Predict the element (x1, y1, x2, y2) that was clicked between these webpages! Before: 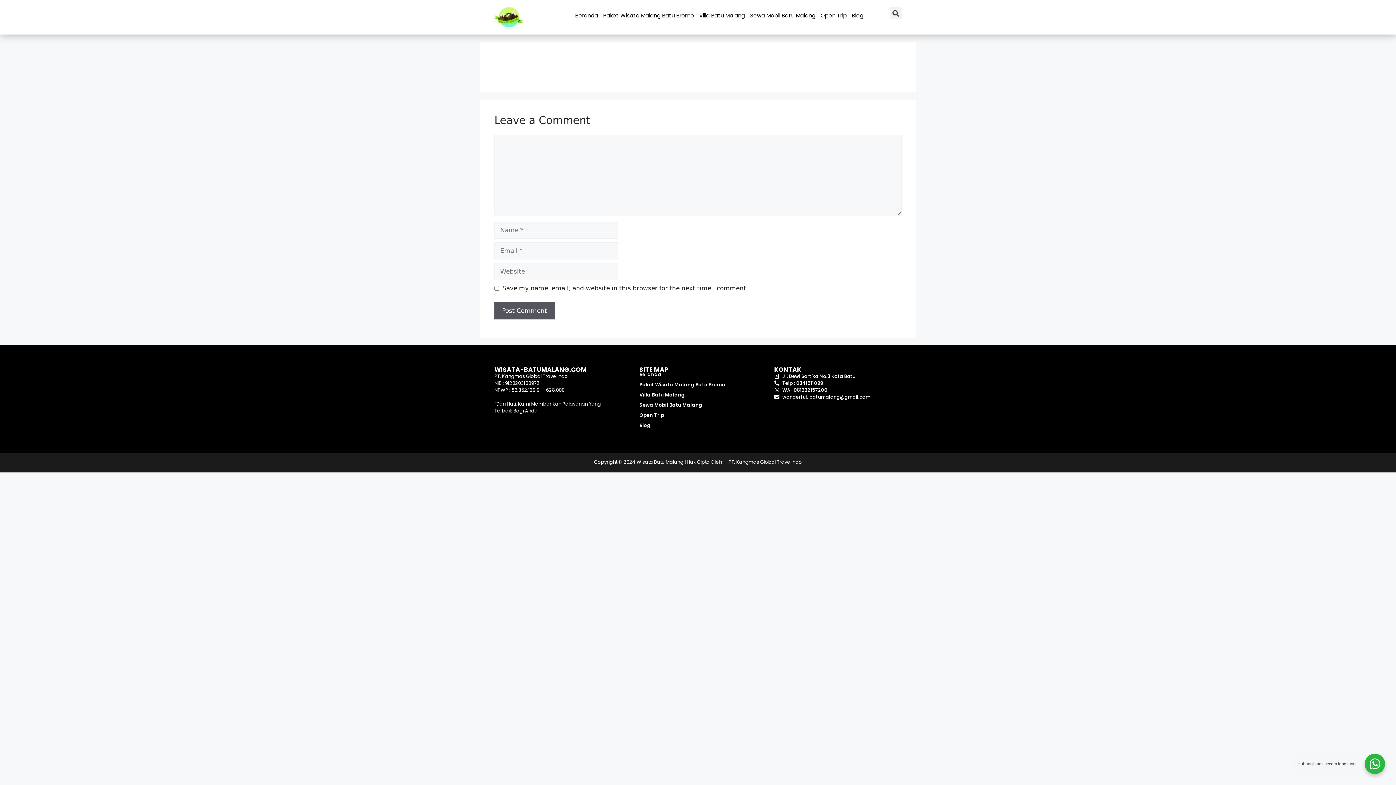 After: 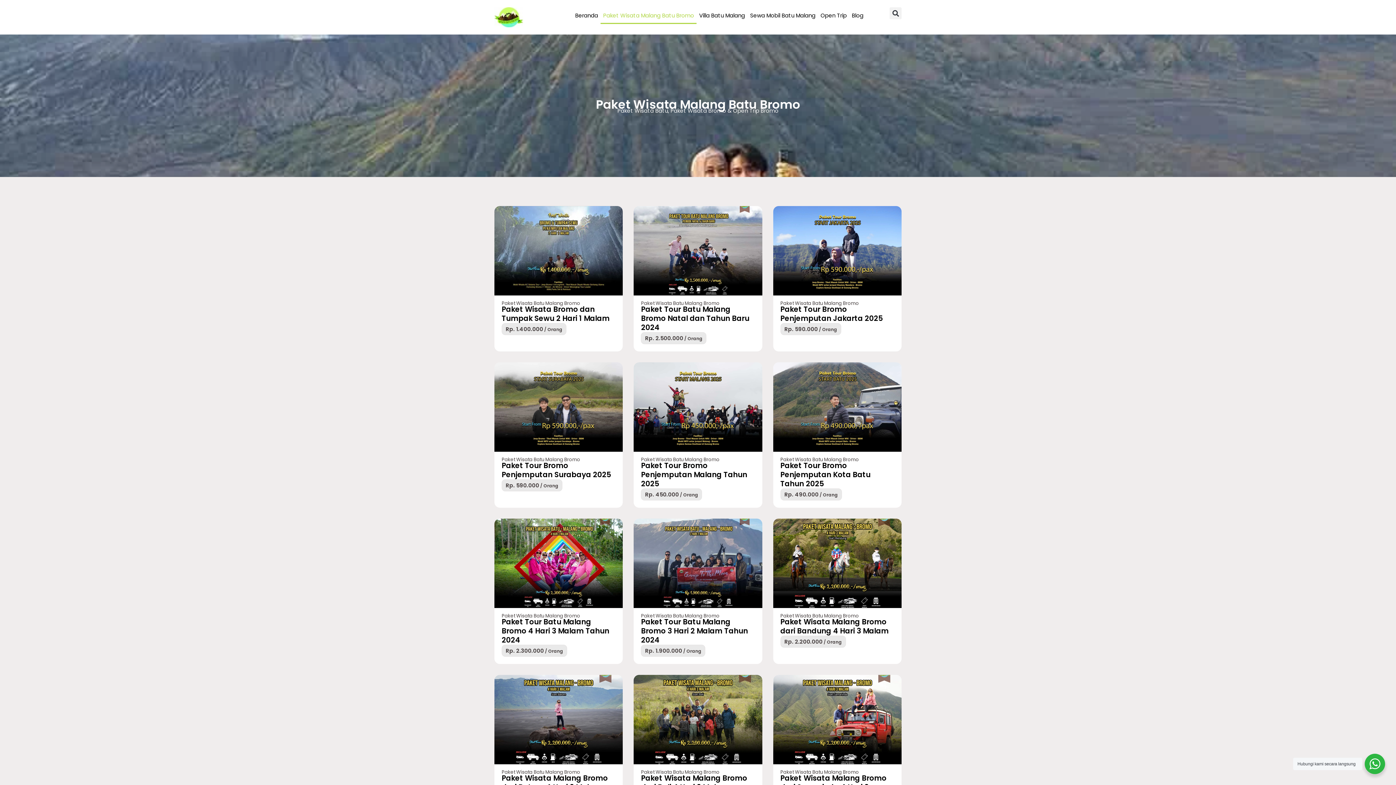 Action: bbox: (600, 7, 696, 24) label: Paket Wisata Malang Batu Bromo